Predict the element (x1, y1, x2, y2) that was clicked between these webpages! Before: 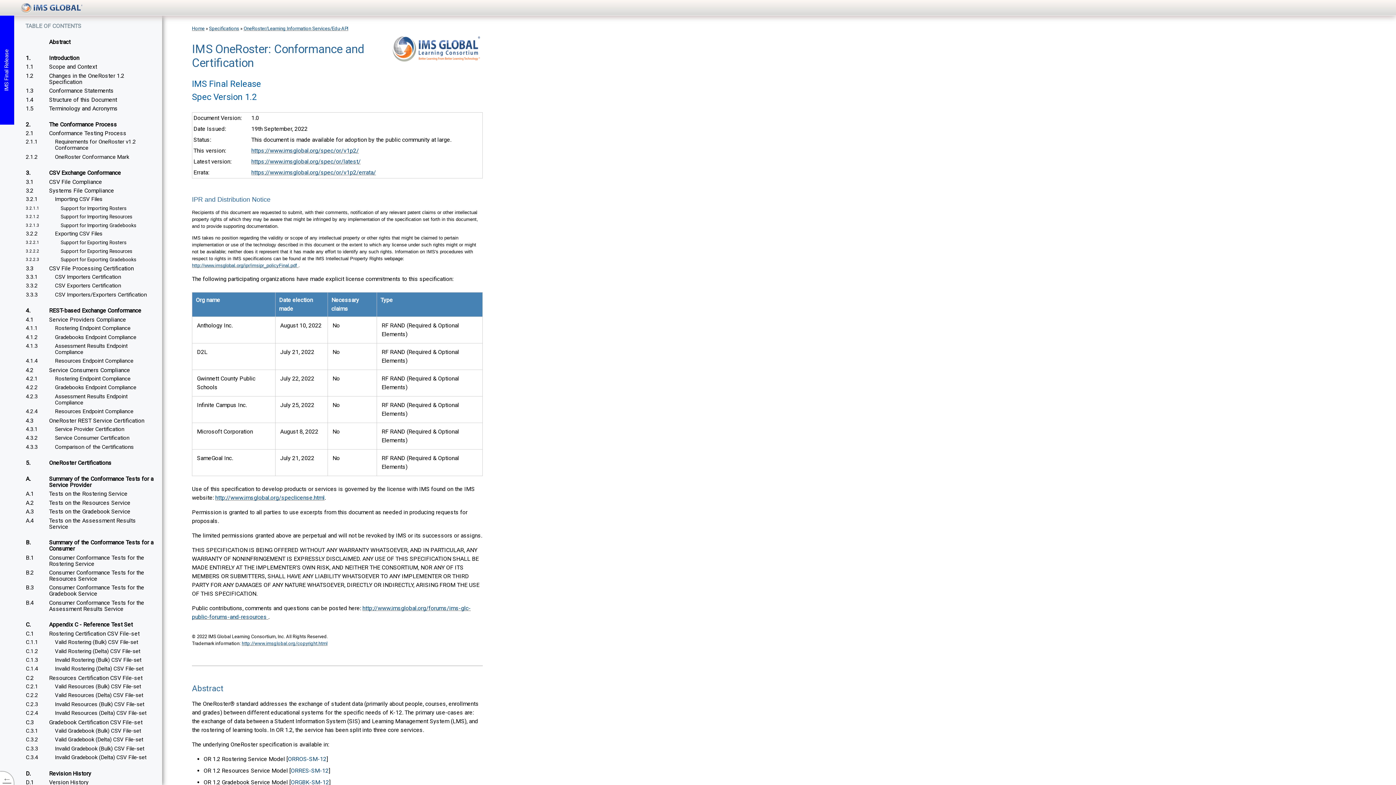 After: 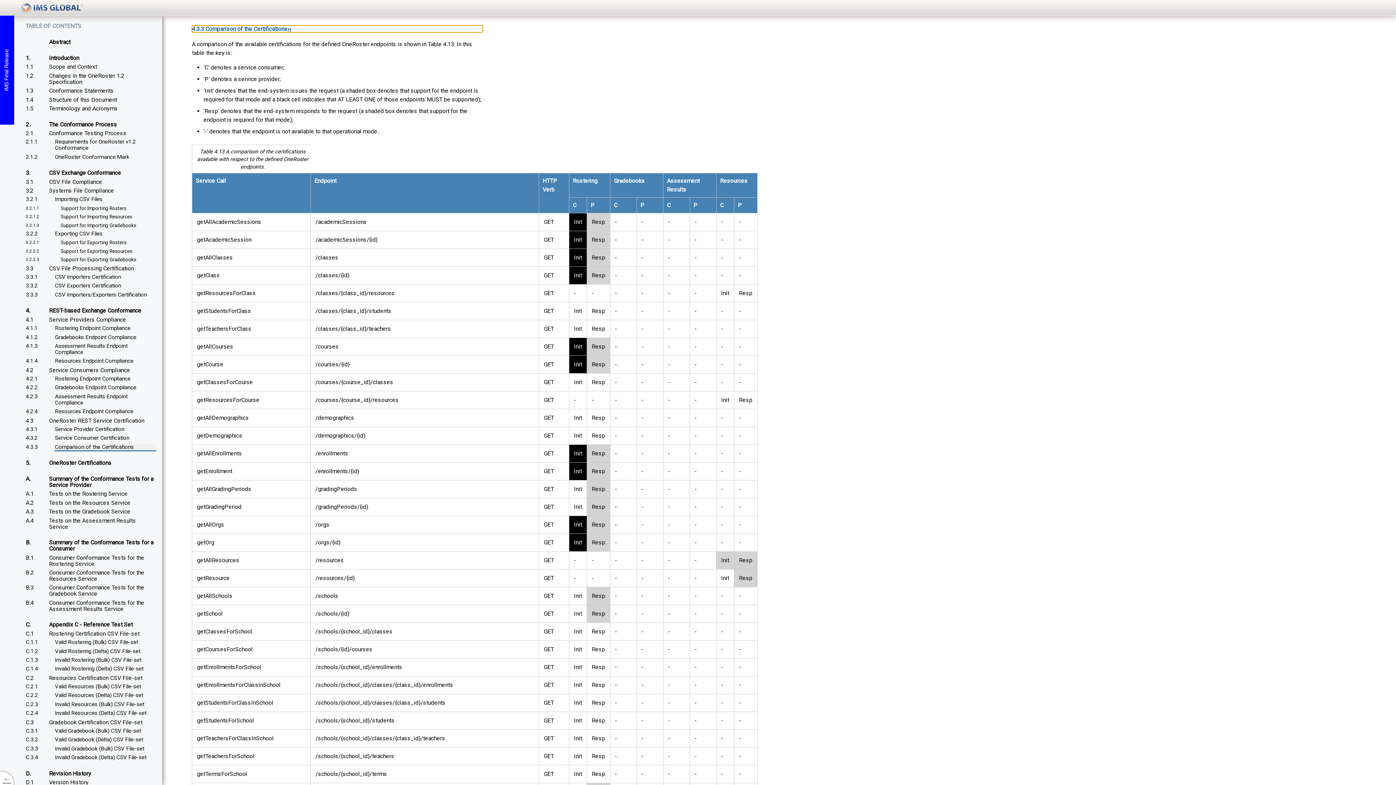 Action: label: 4.3.3
Comparison of the Certifications bbox: (54, 443, 156, 450)